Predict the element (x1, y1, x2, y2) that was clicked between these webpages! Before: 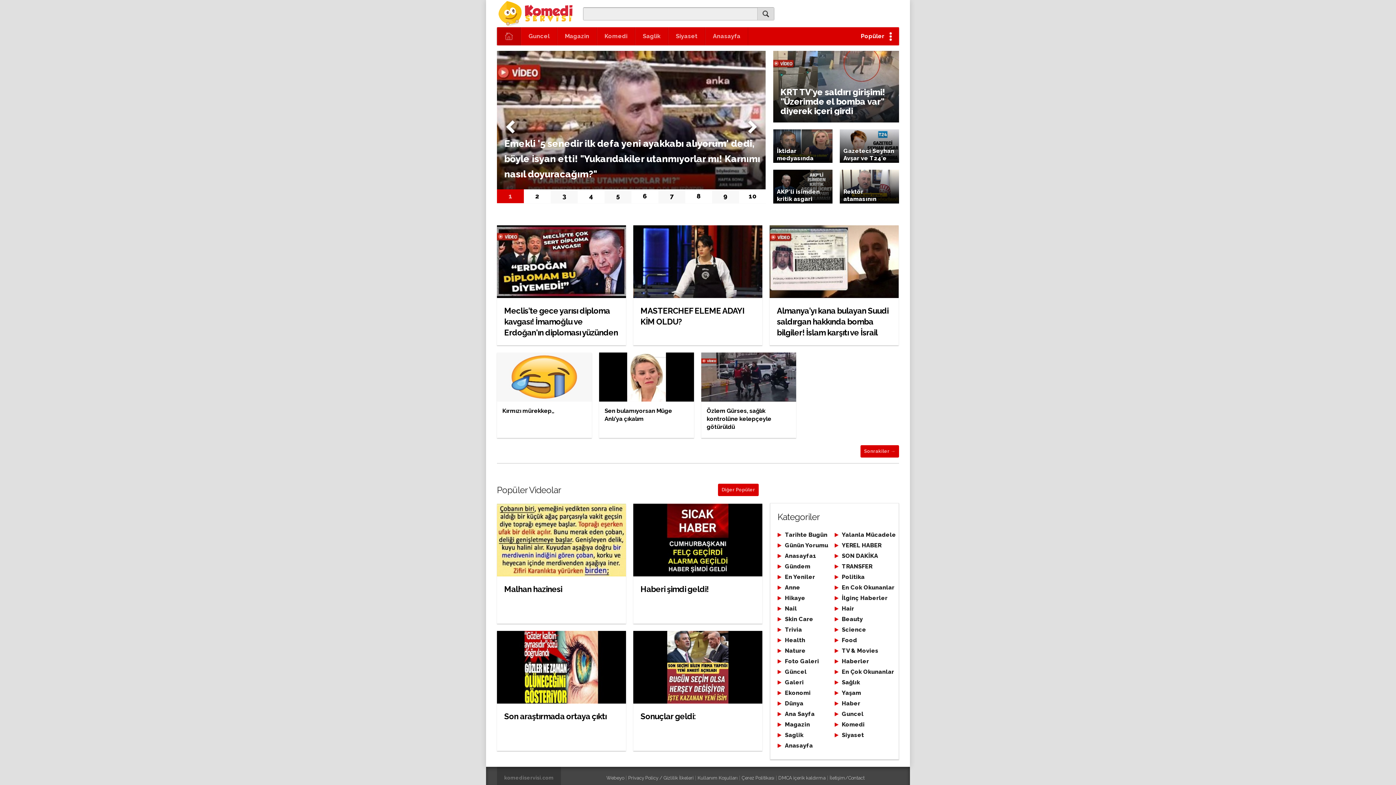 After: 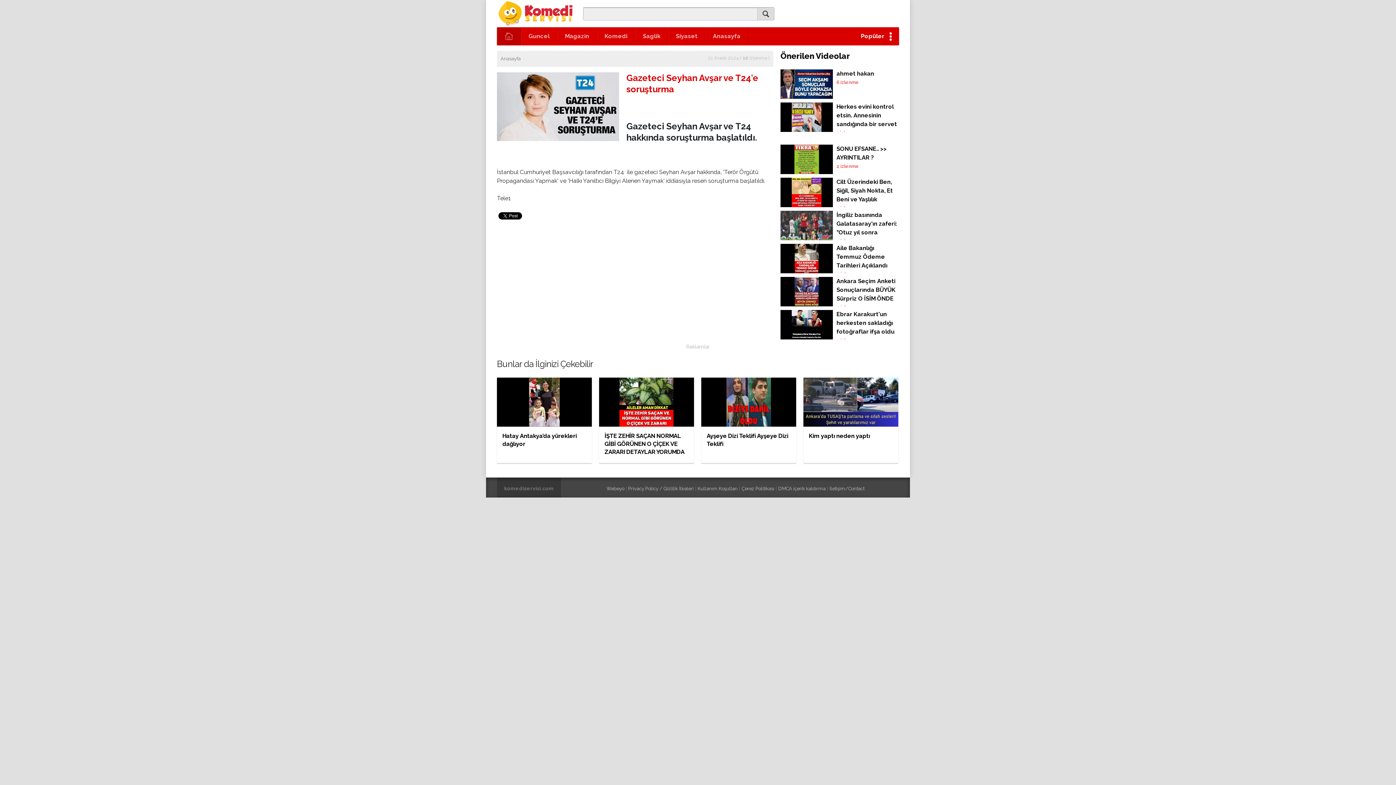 Action: label: Gazeteci Seyhan Avşar ve T24'e soruşturma bbox: (840, 129, 899, 163)